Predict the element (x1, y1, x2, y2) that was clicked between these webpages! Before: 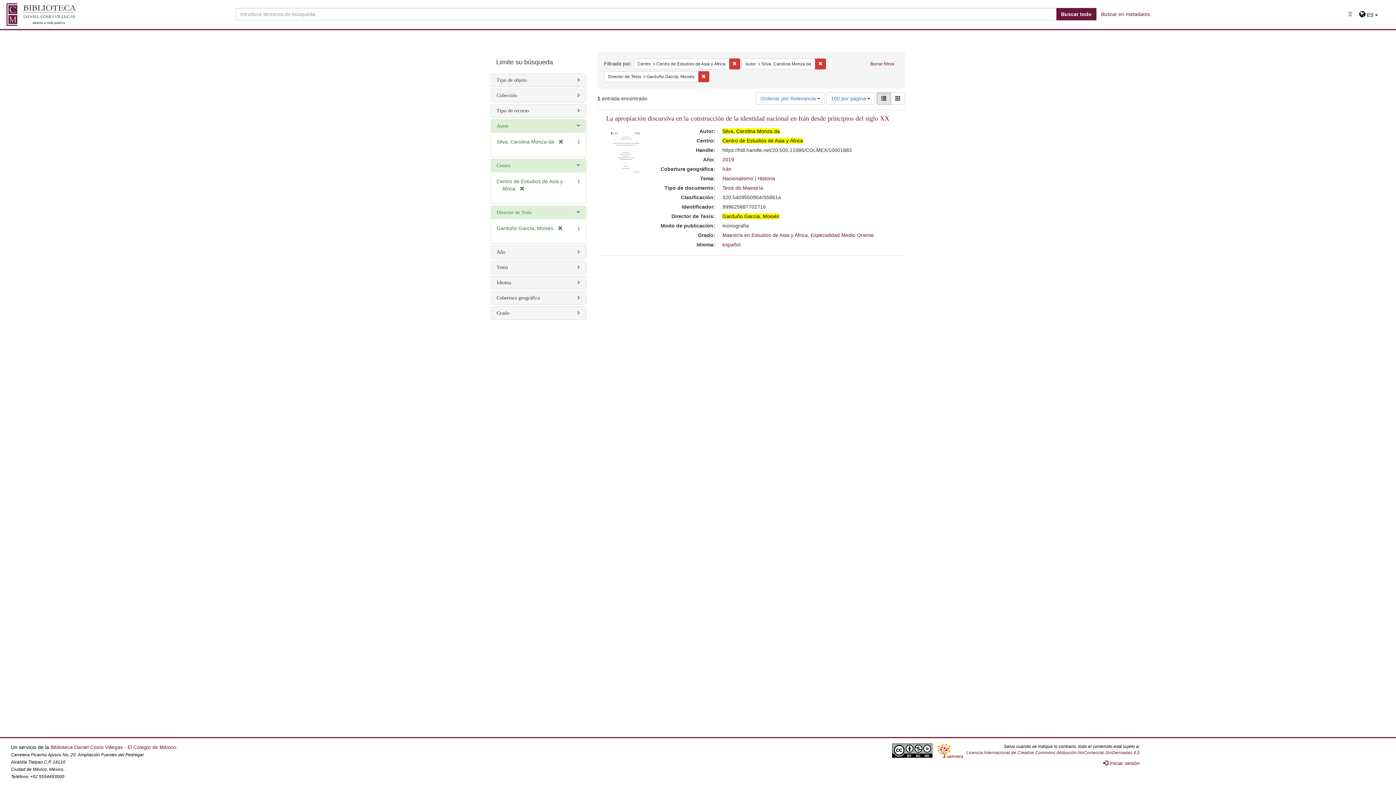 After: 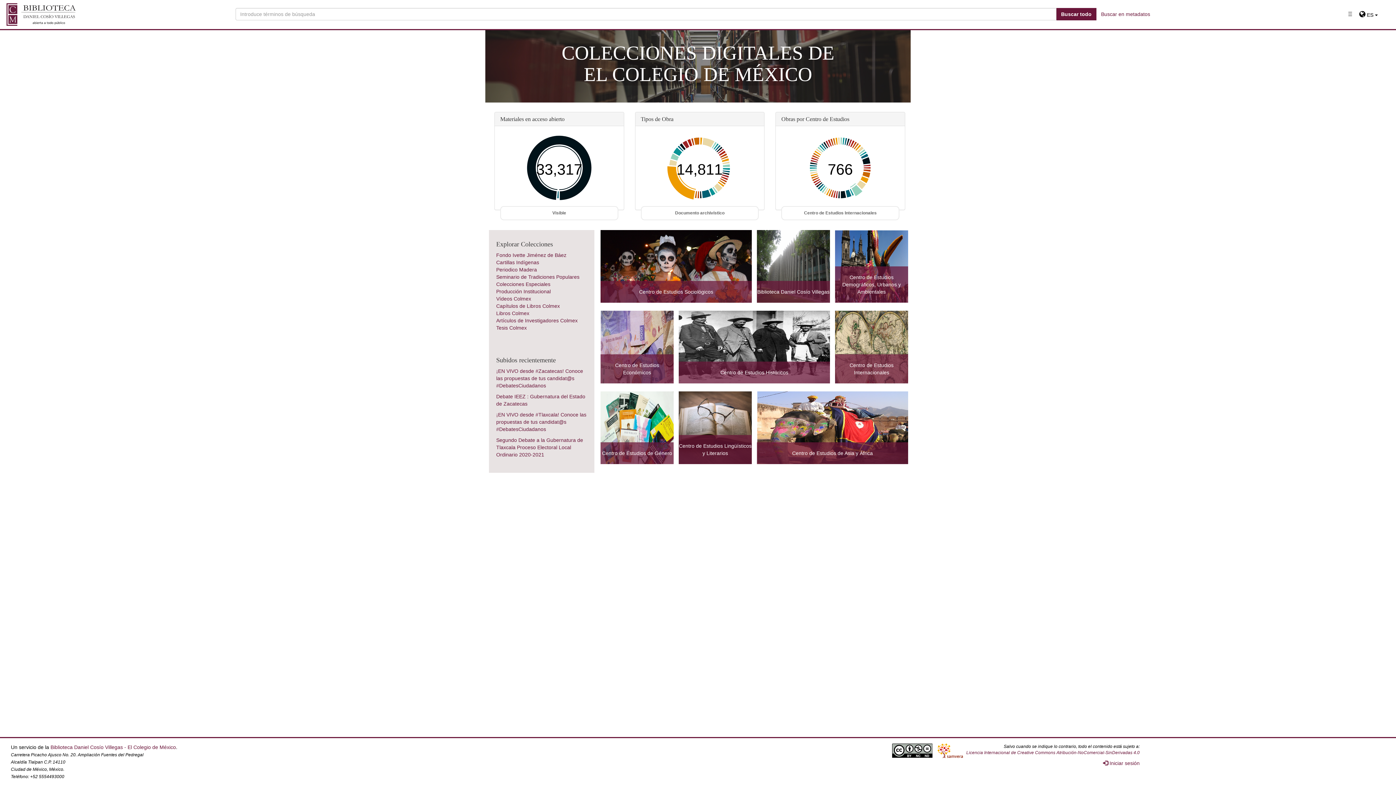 Action: bbox: (1, 0, 84, 29)